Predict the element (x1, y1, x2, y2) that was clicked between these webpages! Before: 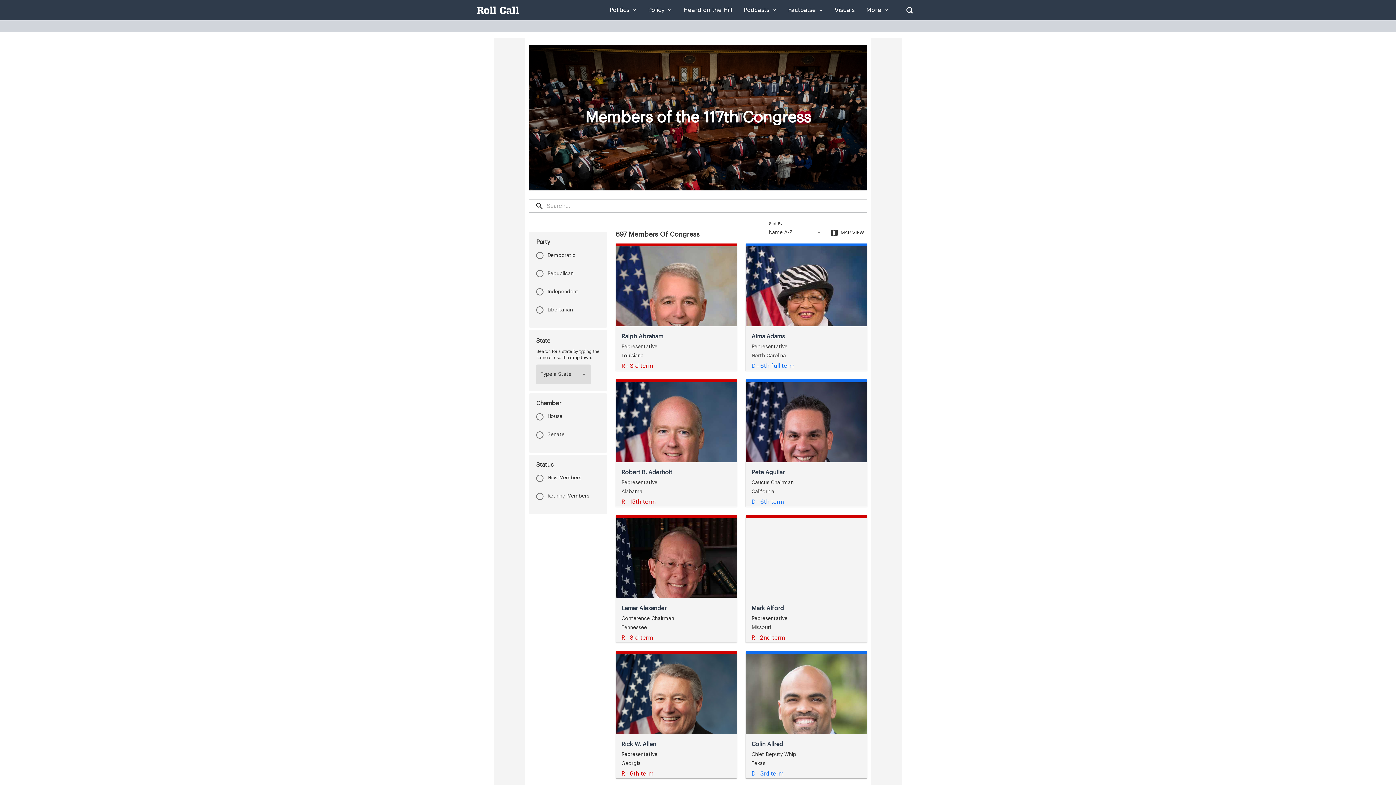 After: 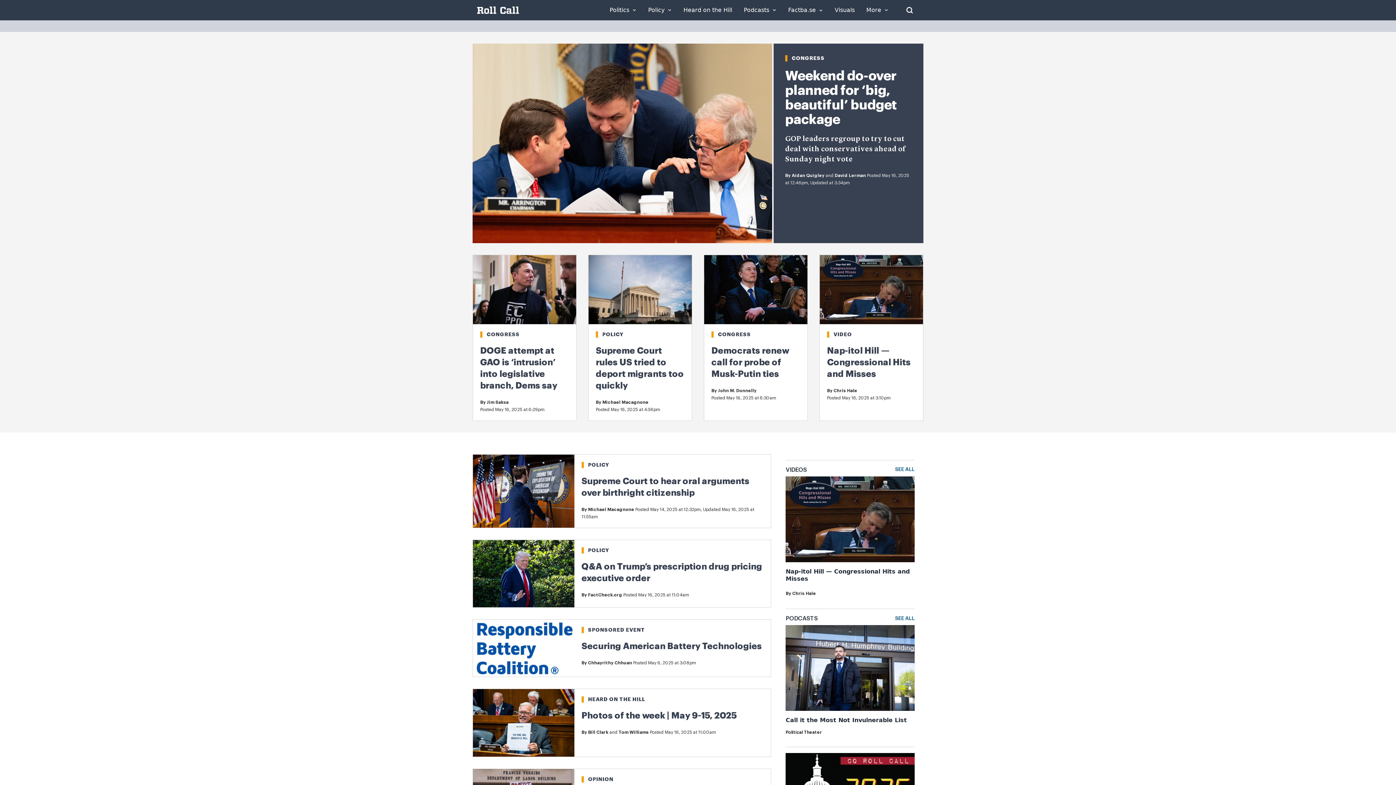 Action: bbox: (477, 6, 519, 13)